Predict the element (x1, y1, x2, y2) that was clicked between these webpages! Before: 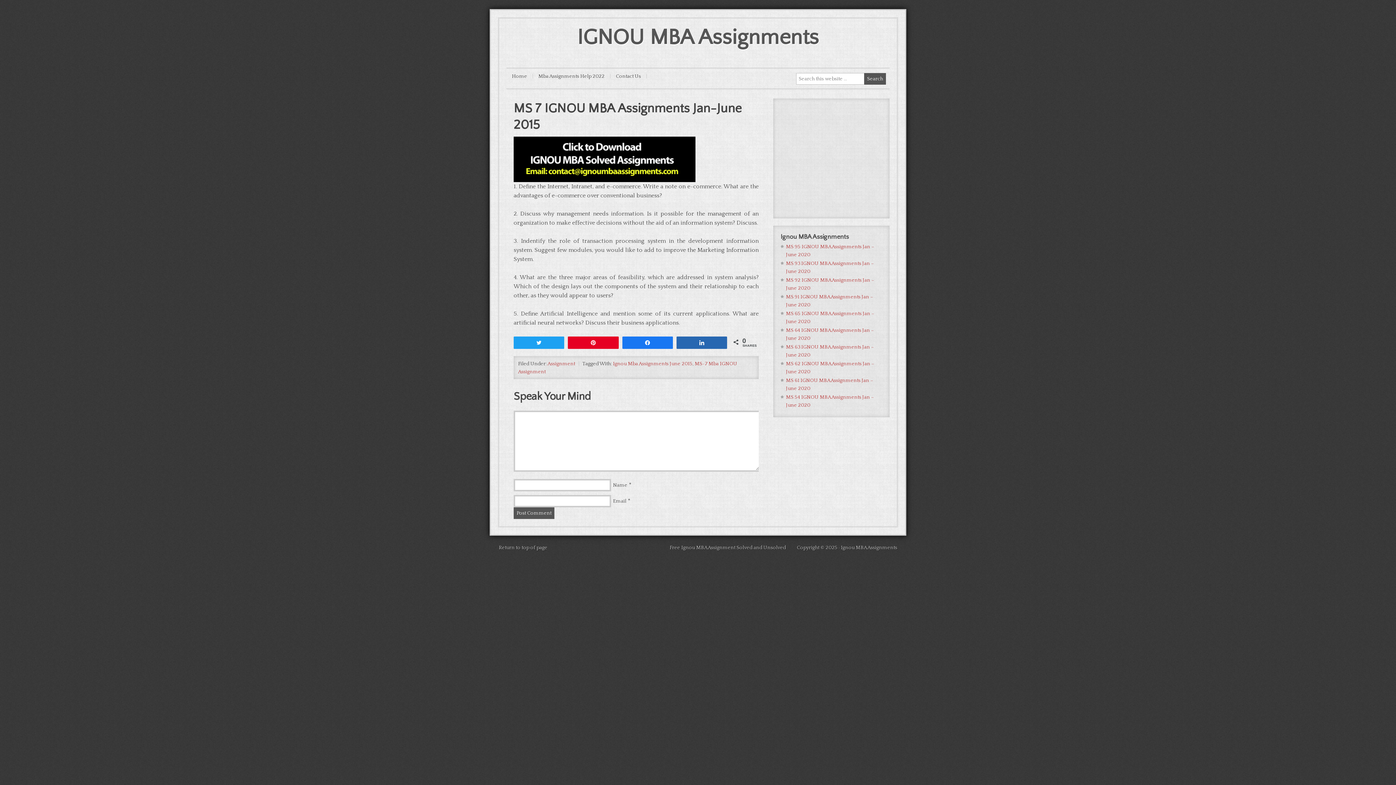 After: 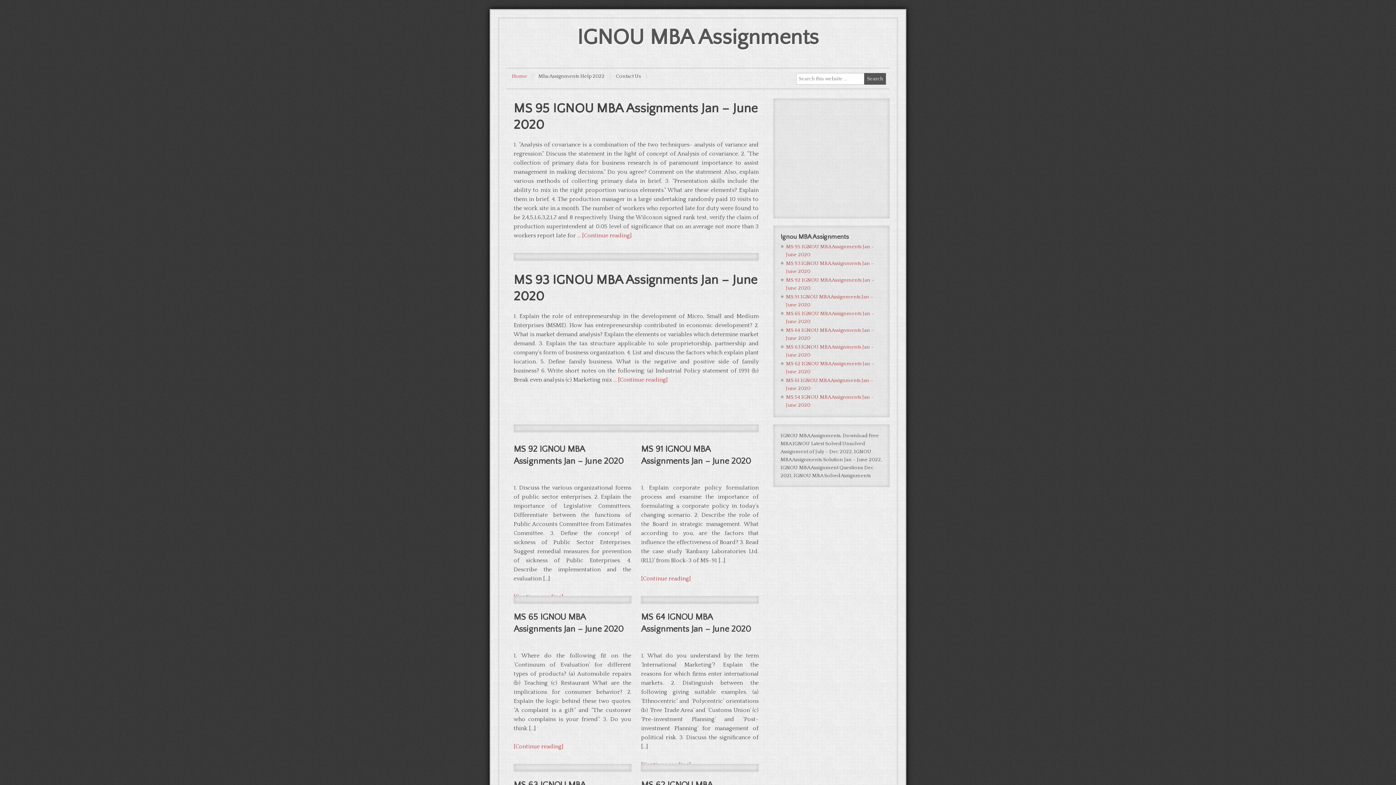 Action: bbox: (577, 25, 819, 49) label: IGNOU MBA Assignments